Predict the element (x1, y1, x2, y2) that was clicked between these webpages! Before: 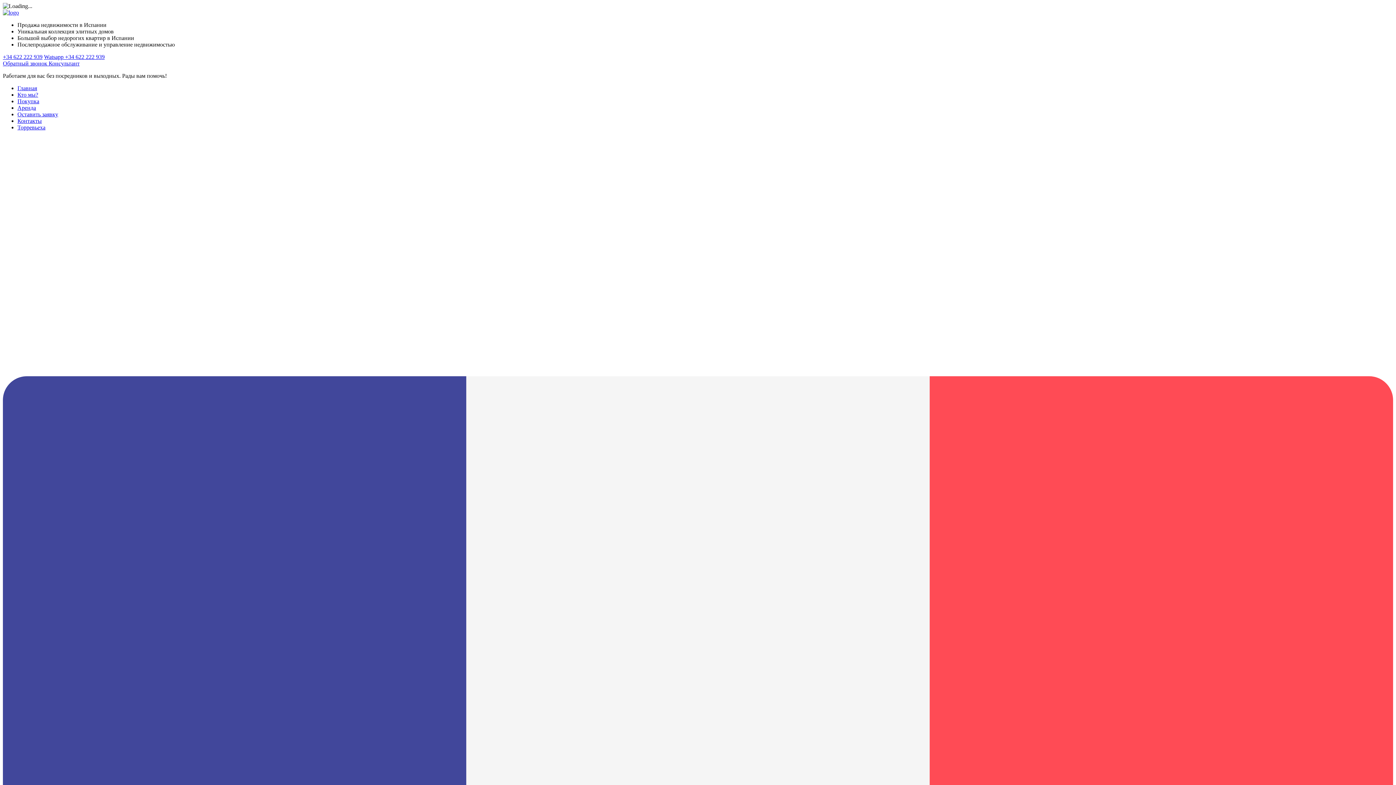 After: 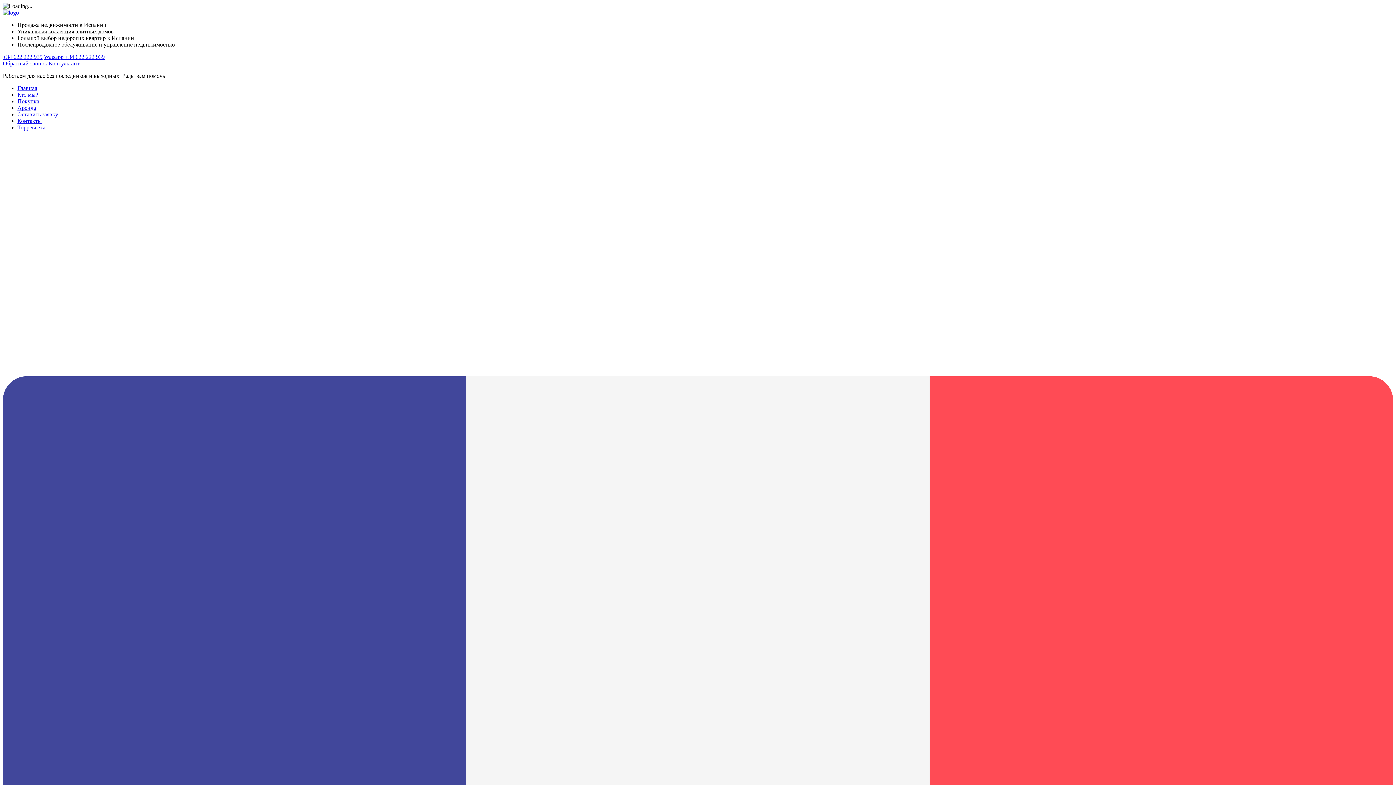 Action: bbox: (2, 60, 48, 66) label: Обратный звонок 